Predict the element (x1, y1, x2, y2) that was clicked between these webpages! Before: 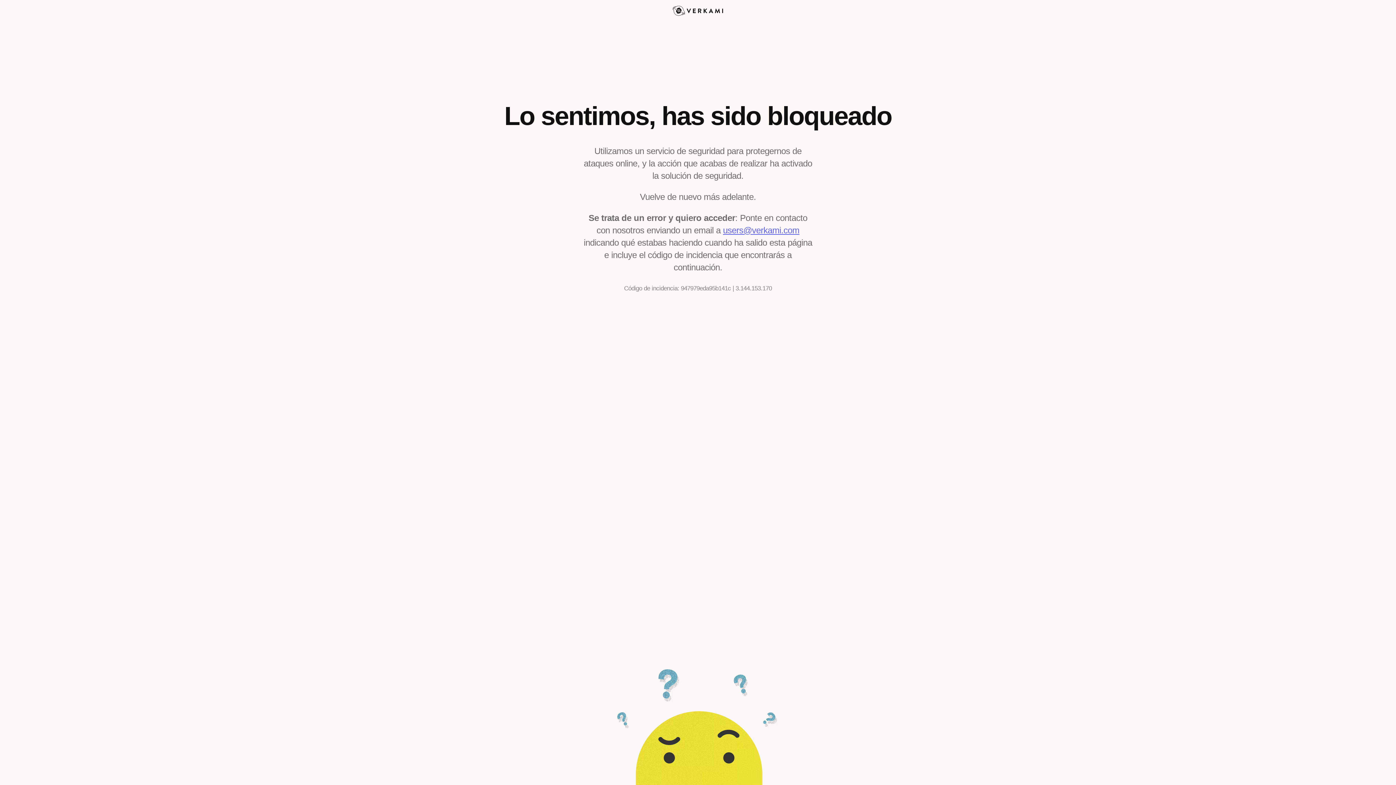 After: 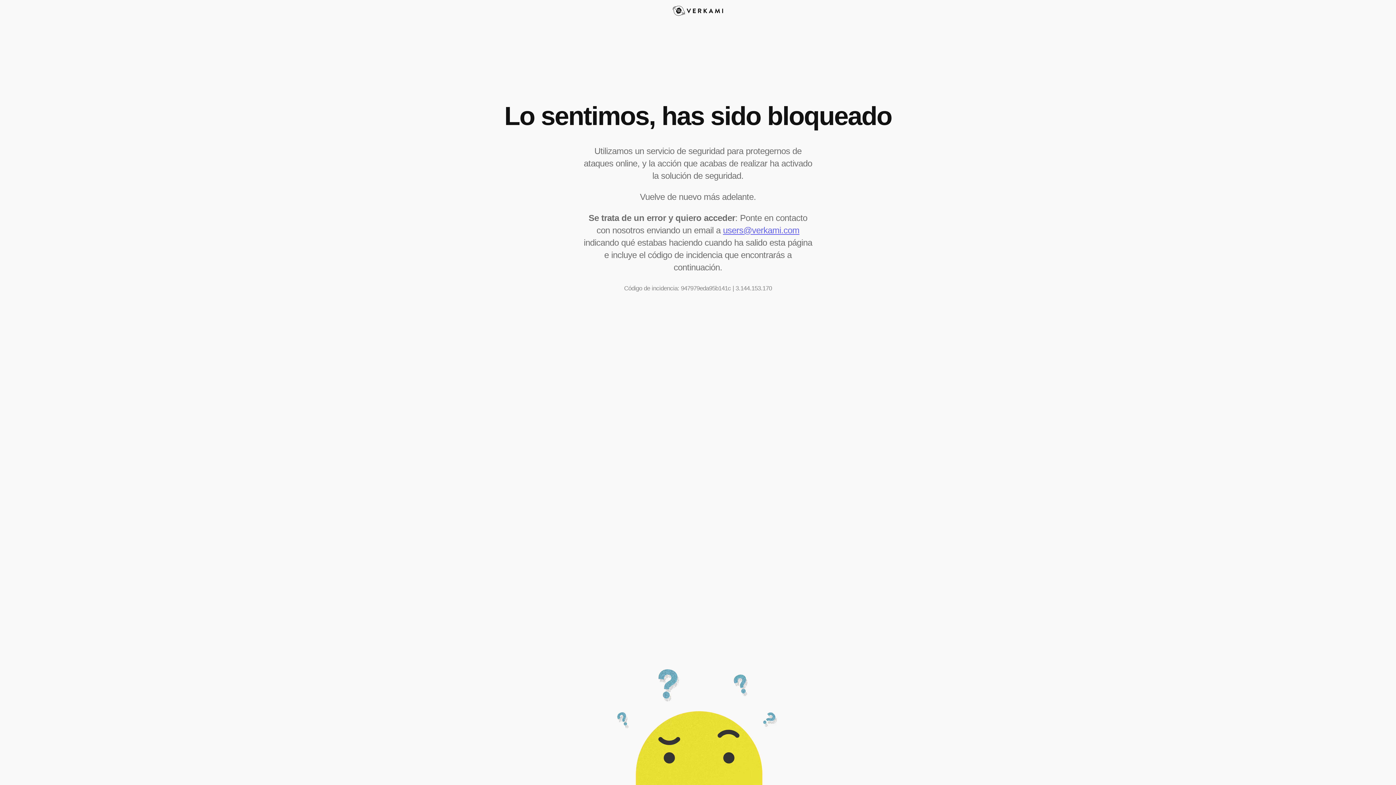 Action: label: users@verkami.com bbox: (723, 225, 799, 235)